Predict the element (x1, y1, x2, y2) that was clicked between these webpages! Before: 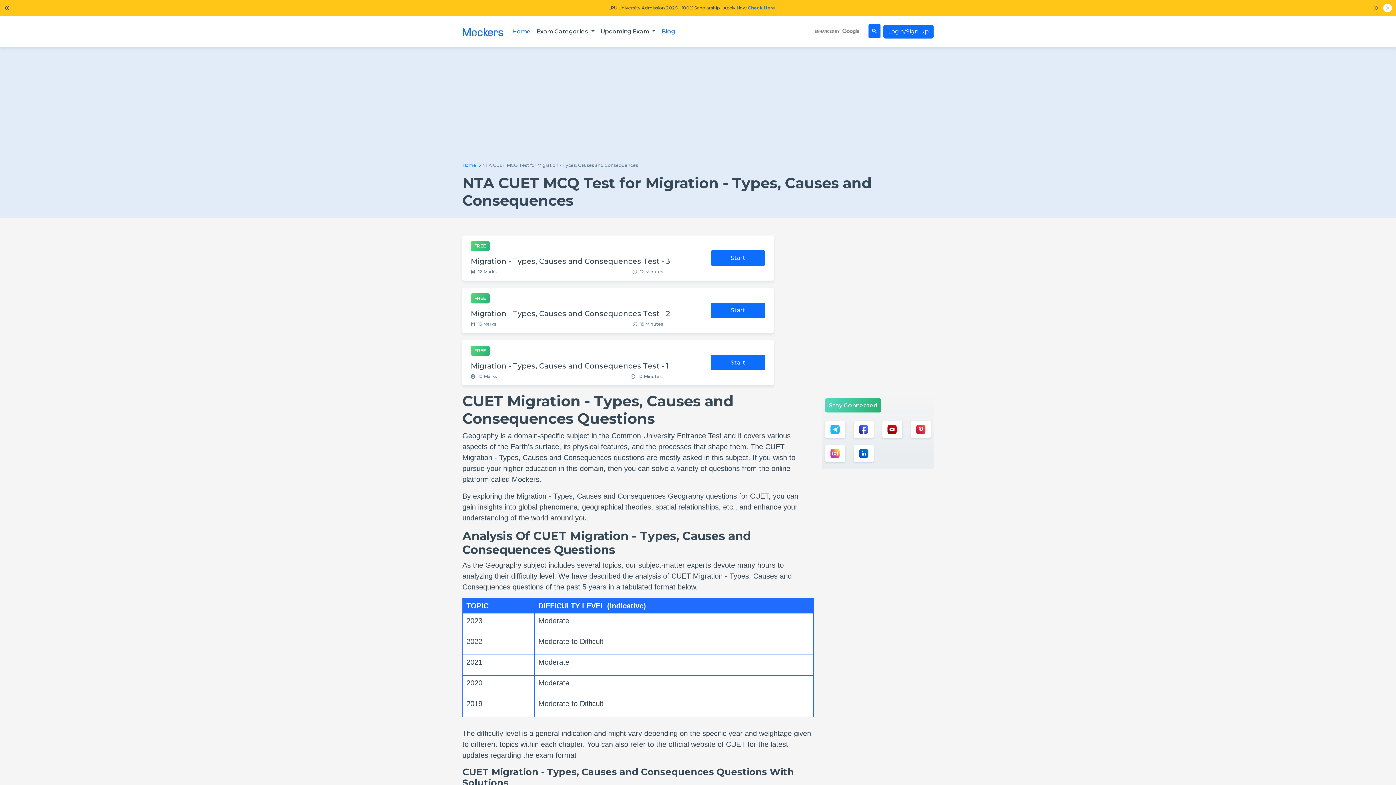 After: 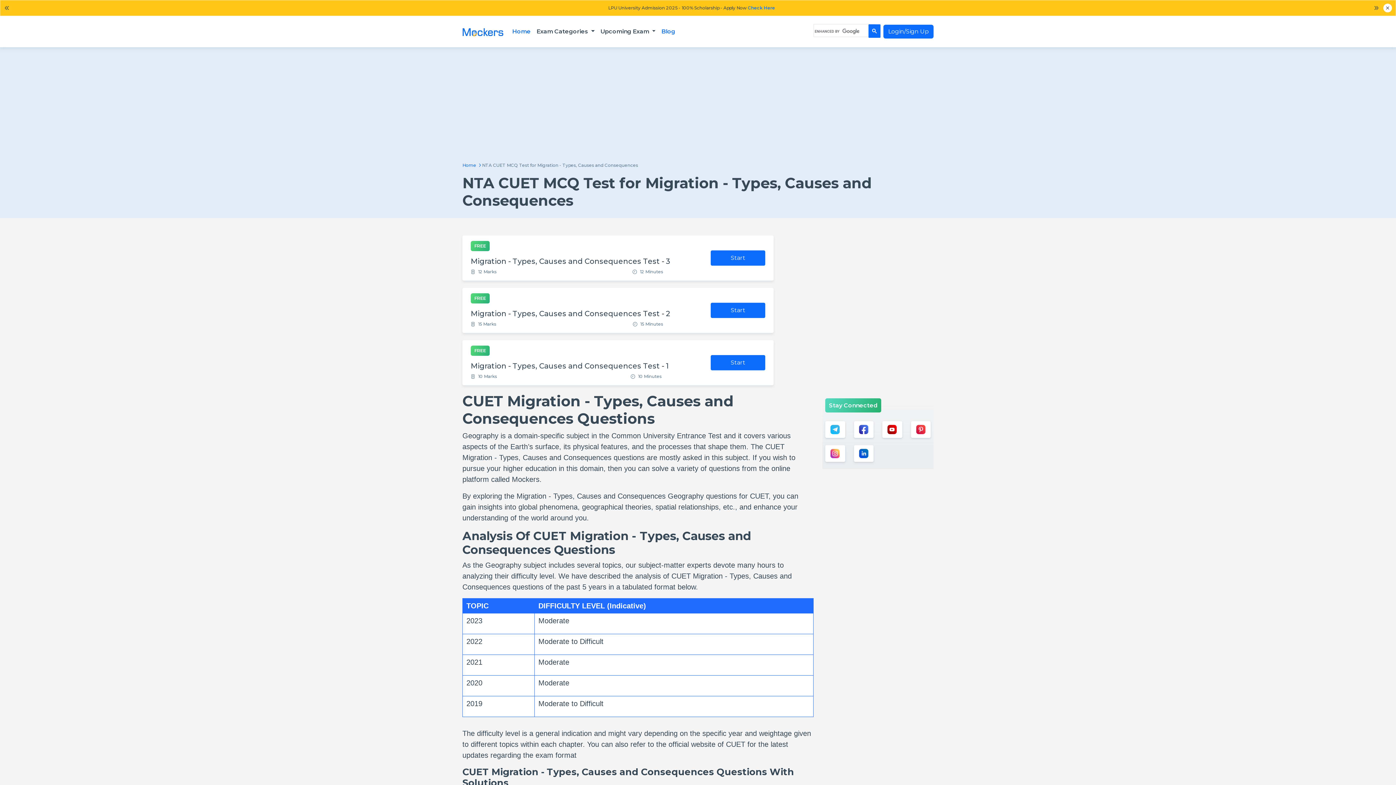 Action: label: Check Here bbox: (748, 5, 775, 10)